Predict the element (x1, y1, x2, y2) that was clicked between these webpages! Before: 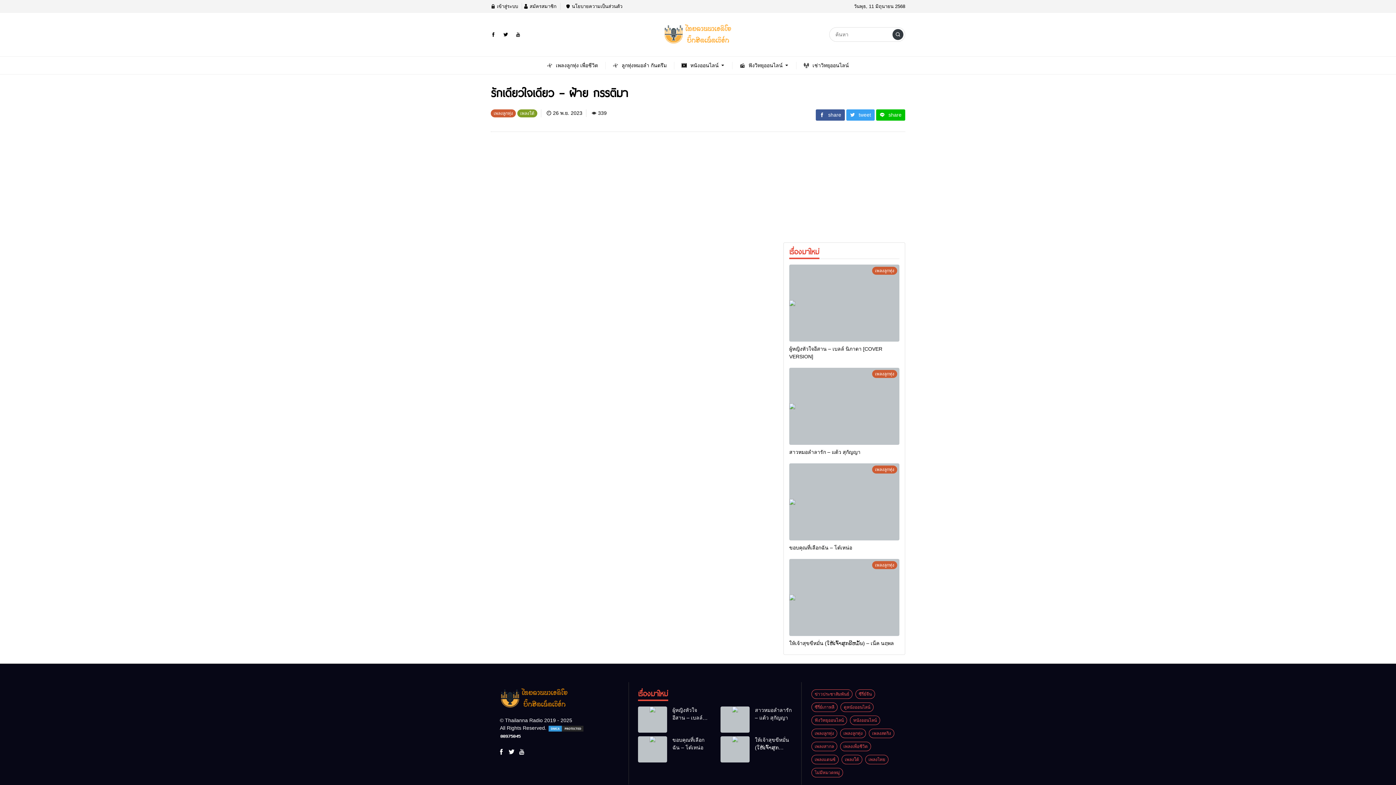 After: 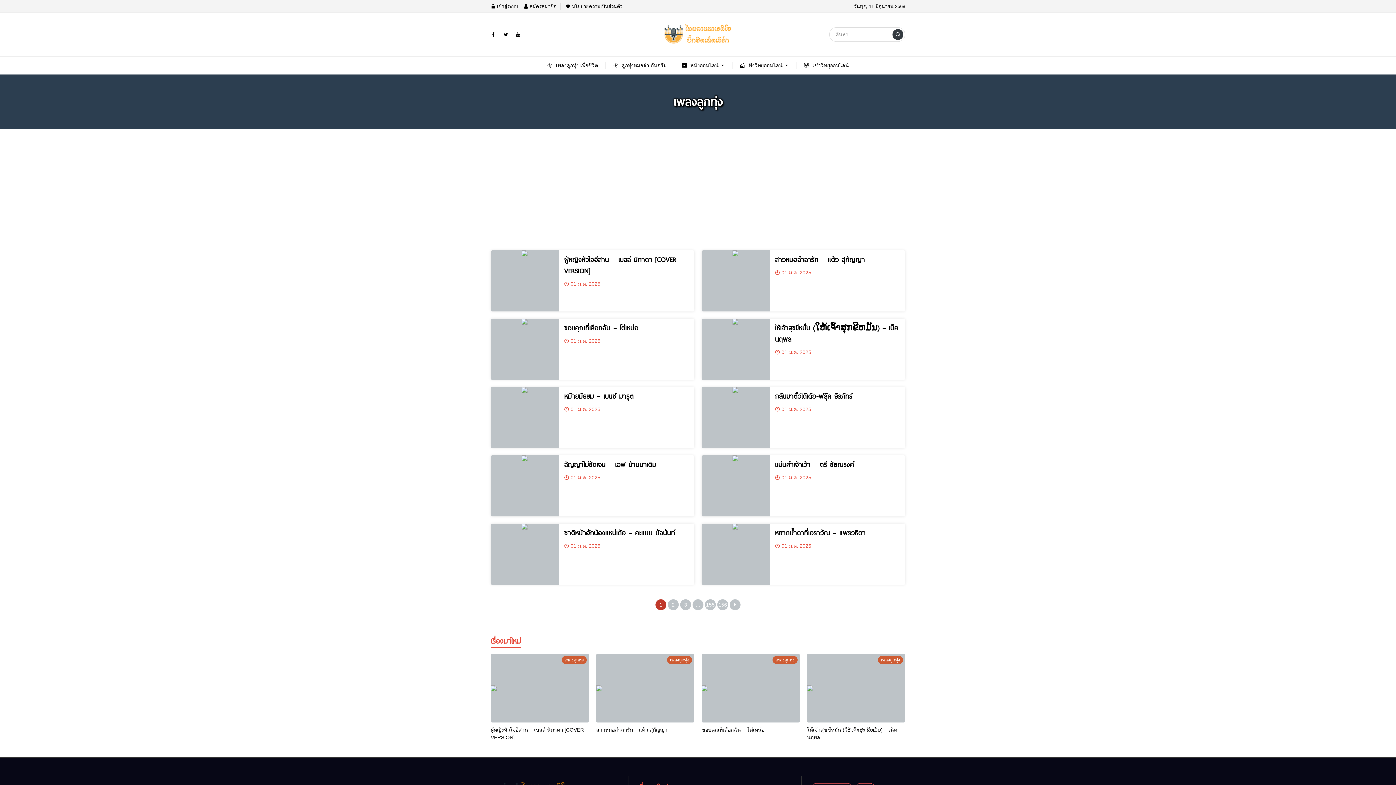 Action: bbox: (839, 730, 868, 736) label: เพลงลูกทุ่ง 